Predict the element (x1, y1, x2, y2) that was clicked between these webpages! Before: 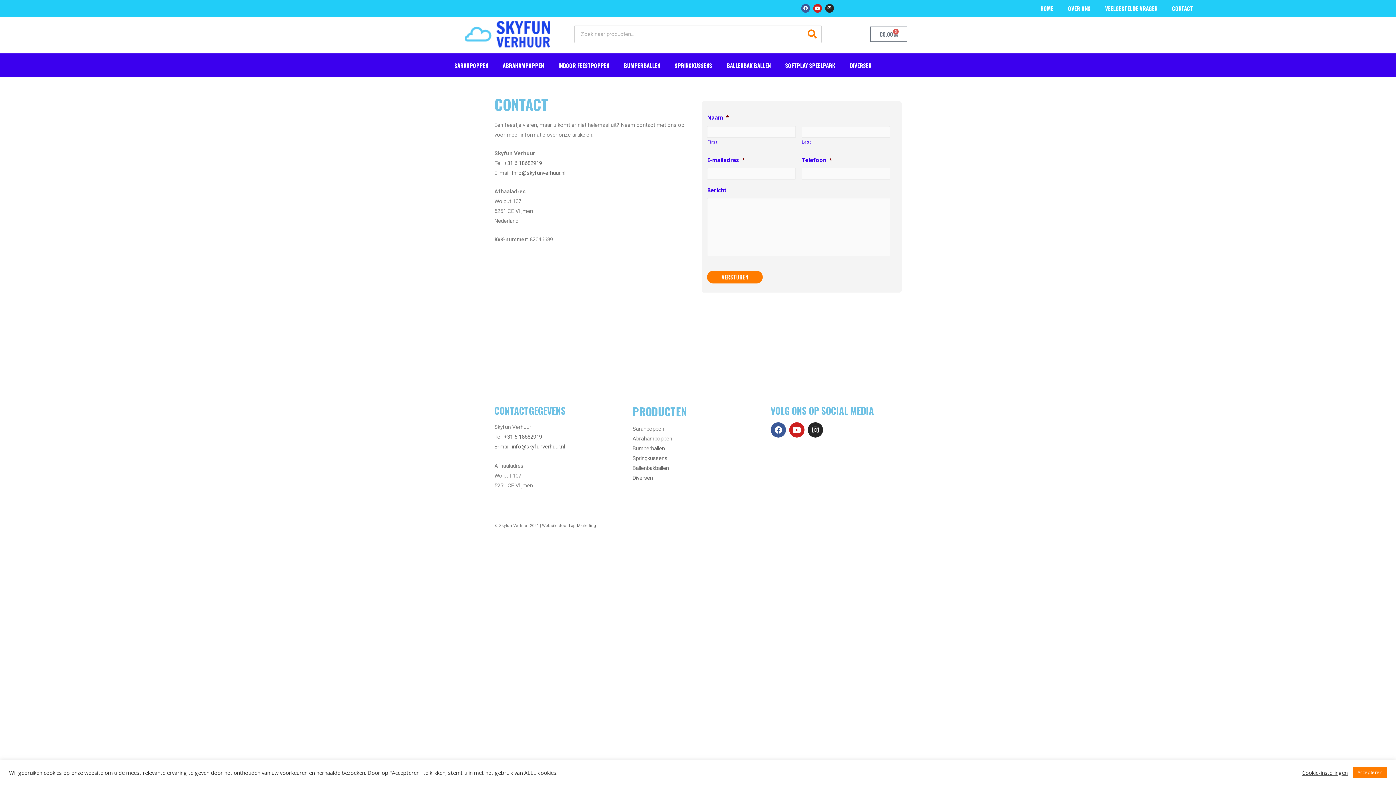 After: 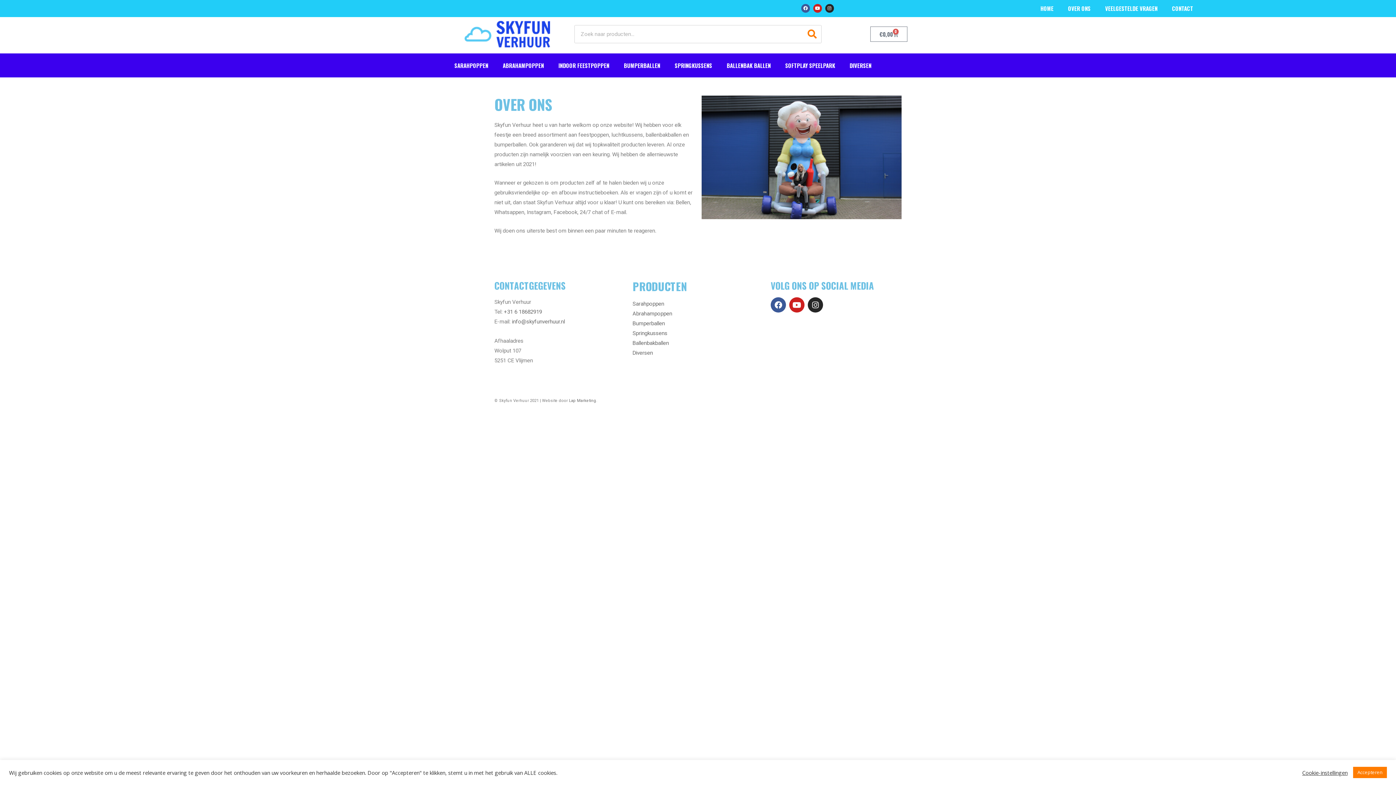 Action: bbox: (1061, 0, 1098, 16) label: OVER ONS